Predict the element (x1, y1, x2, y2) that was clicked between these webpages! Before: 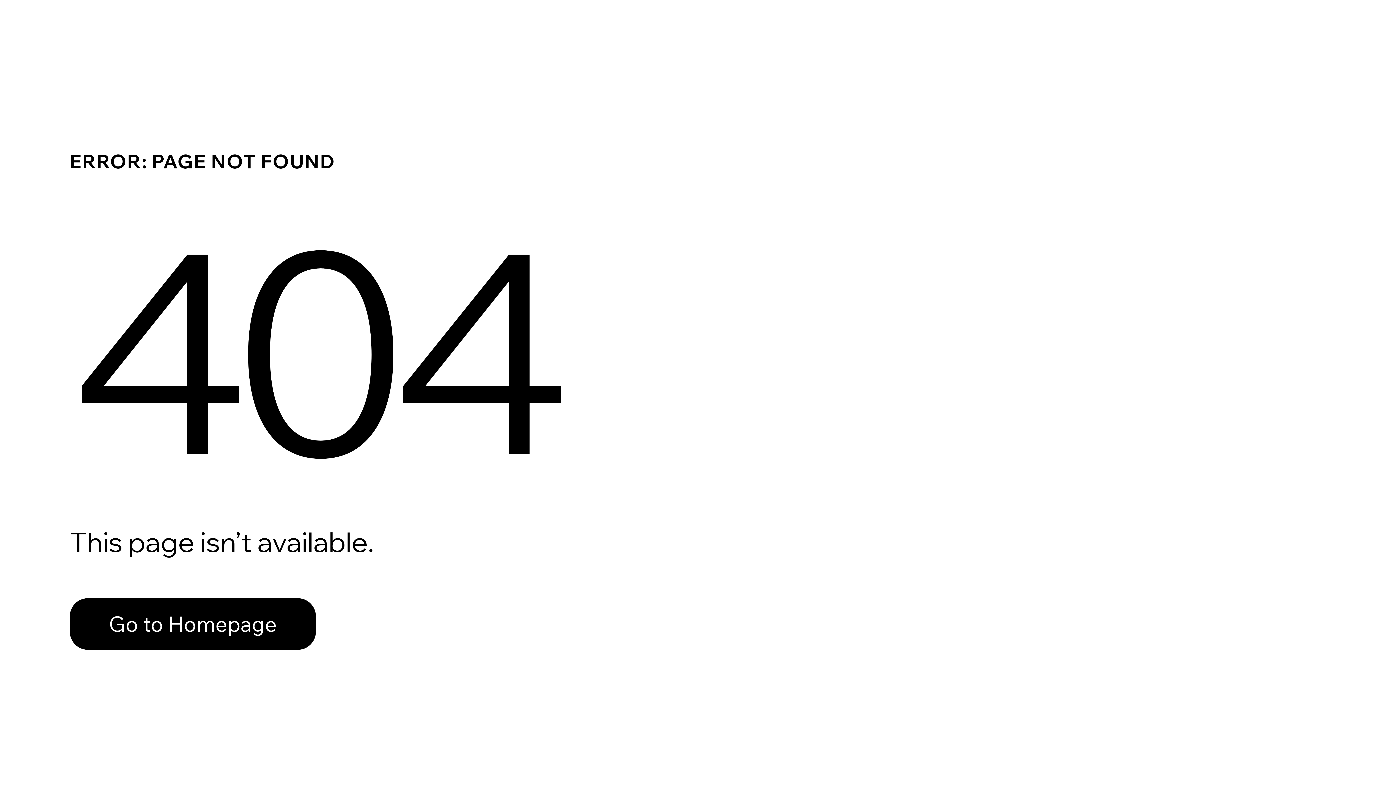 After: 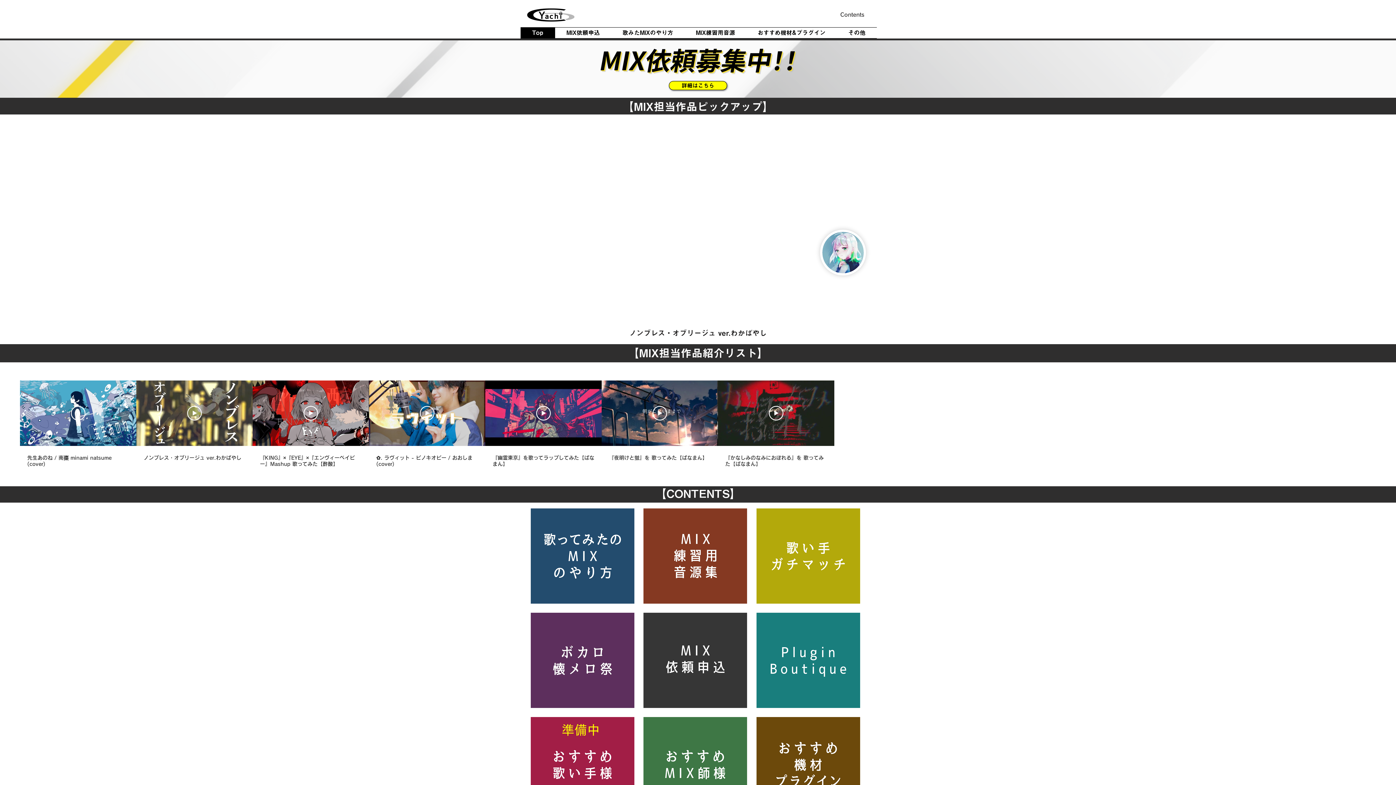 Action: label: Go to Homepage bbox: (69, 598, 316, 650)